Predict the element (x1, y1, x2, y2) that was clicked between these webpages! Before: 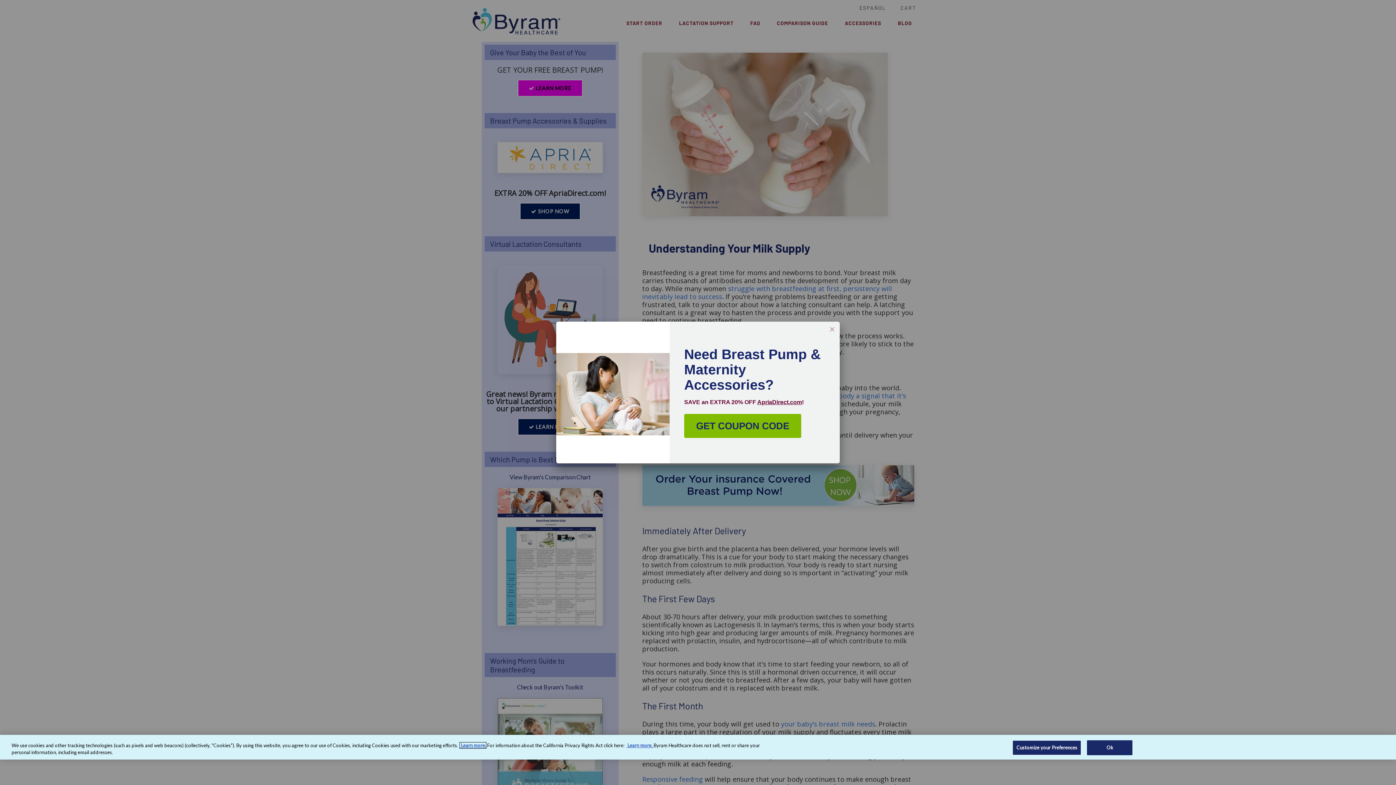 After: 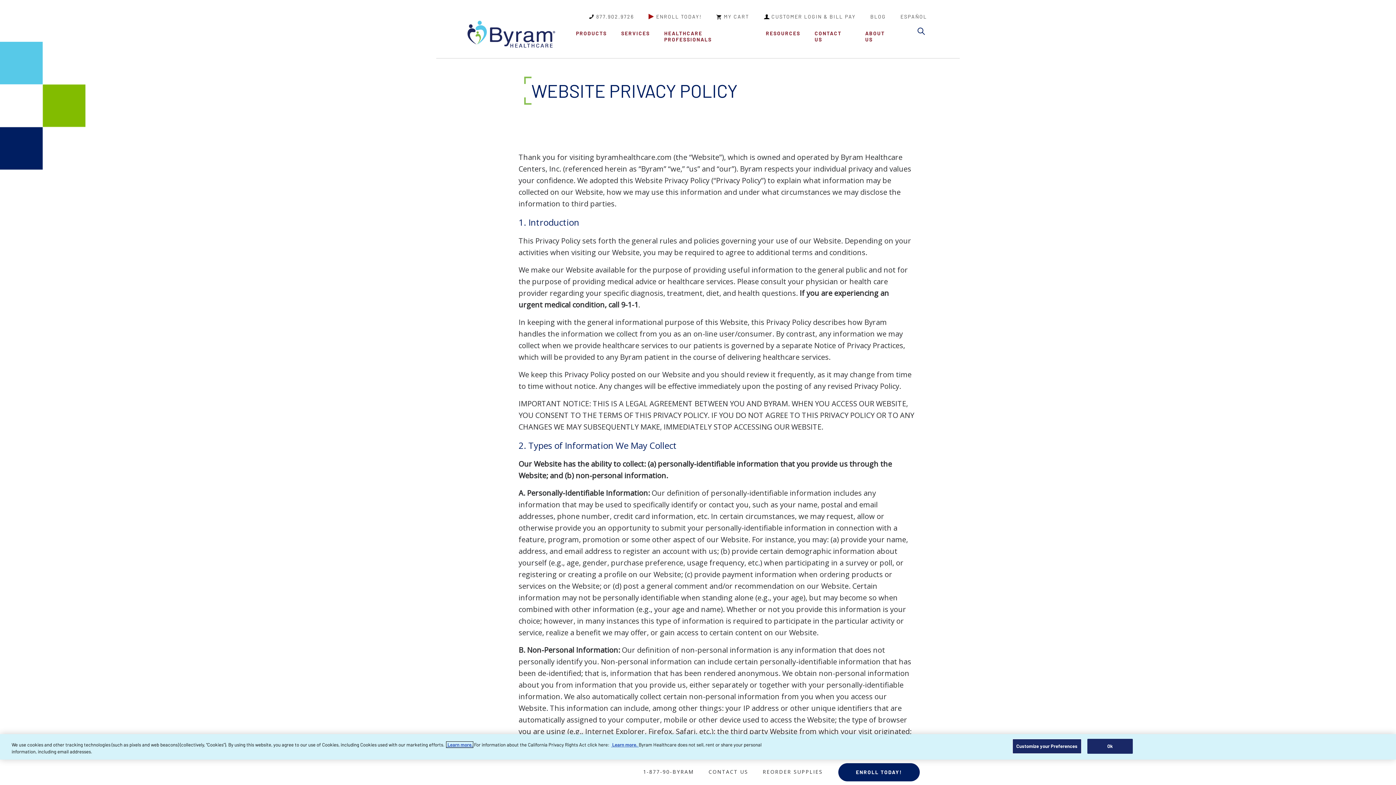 Action: bbox: (626, 742, 653, 748) label:  Learn more. 